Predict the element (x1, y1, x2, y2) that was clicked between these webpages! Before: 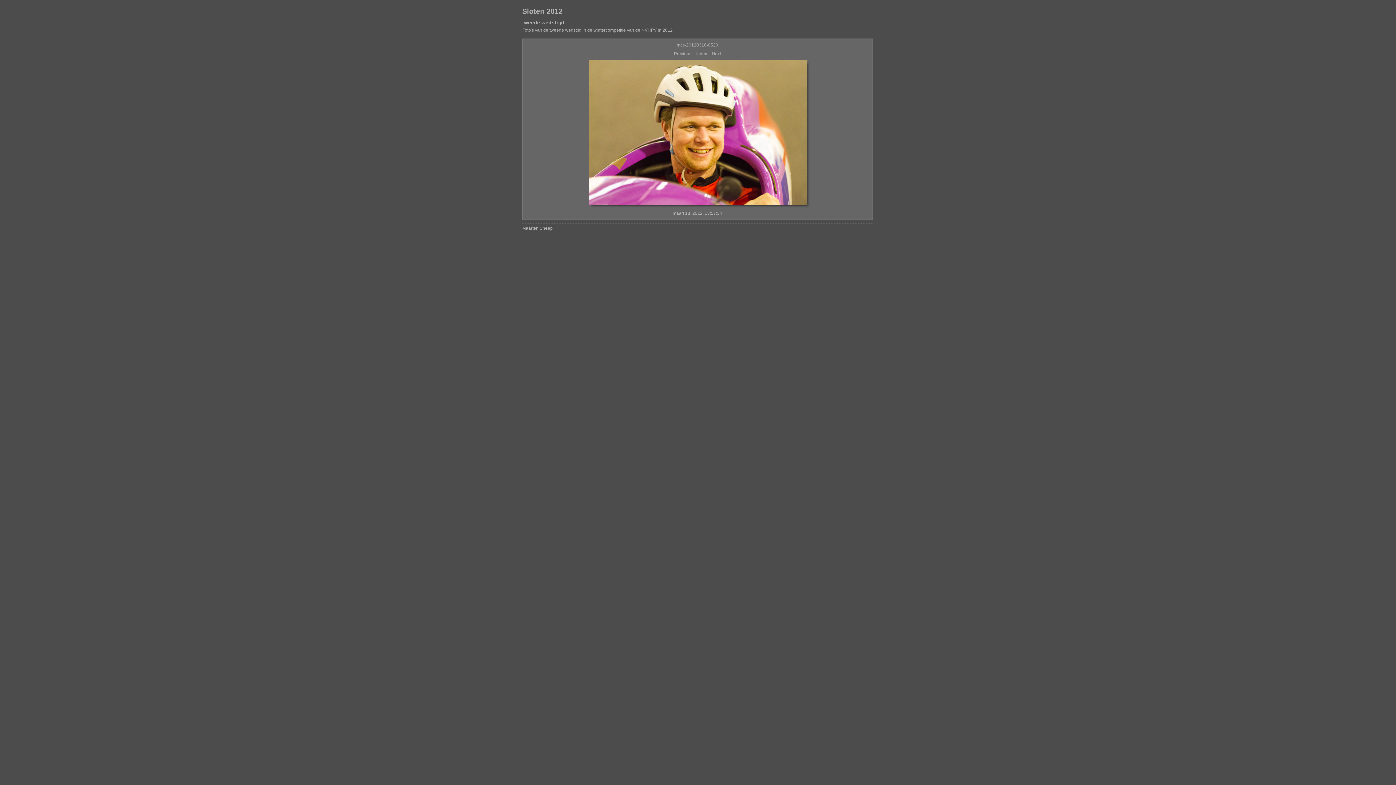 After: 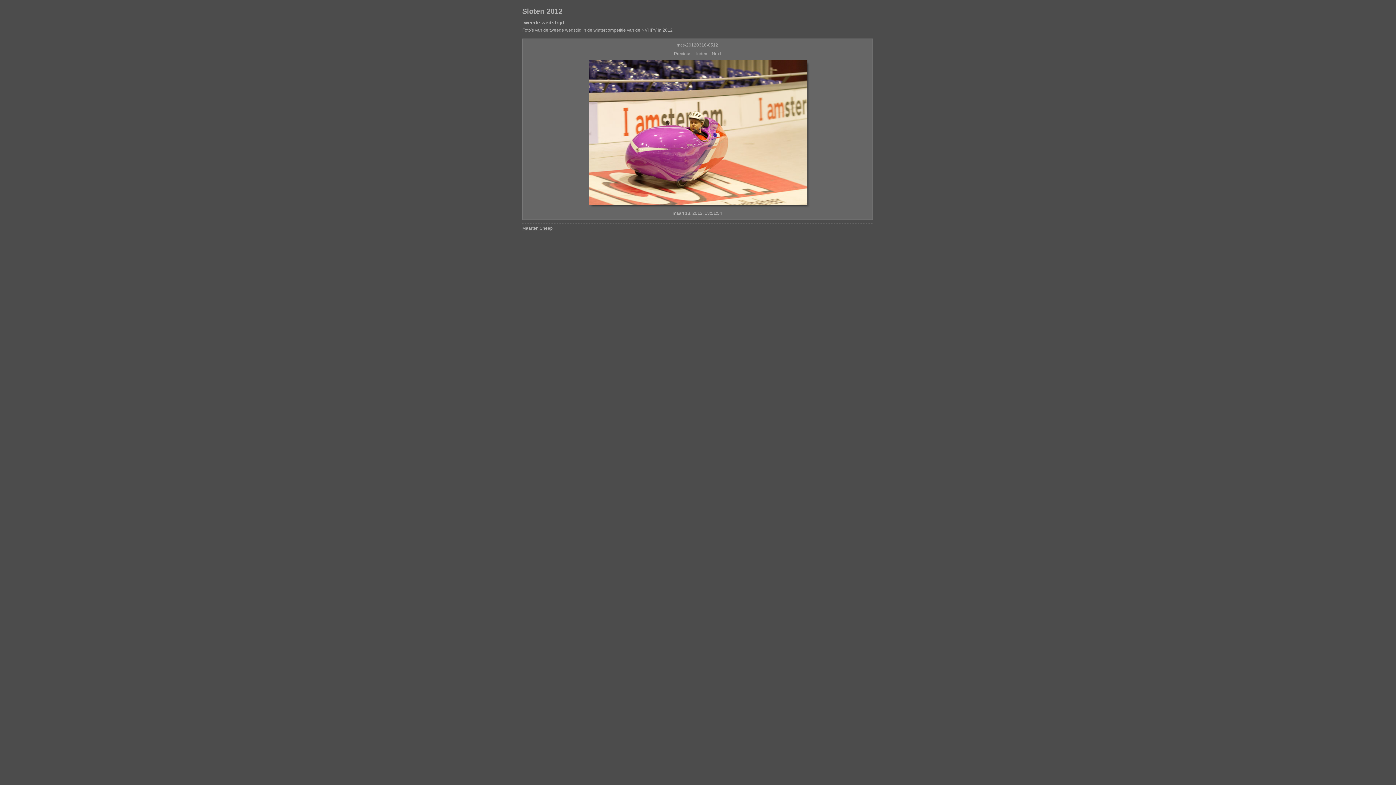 Action: label: Previous bbox: (674, 51, 691, 56)